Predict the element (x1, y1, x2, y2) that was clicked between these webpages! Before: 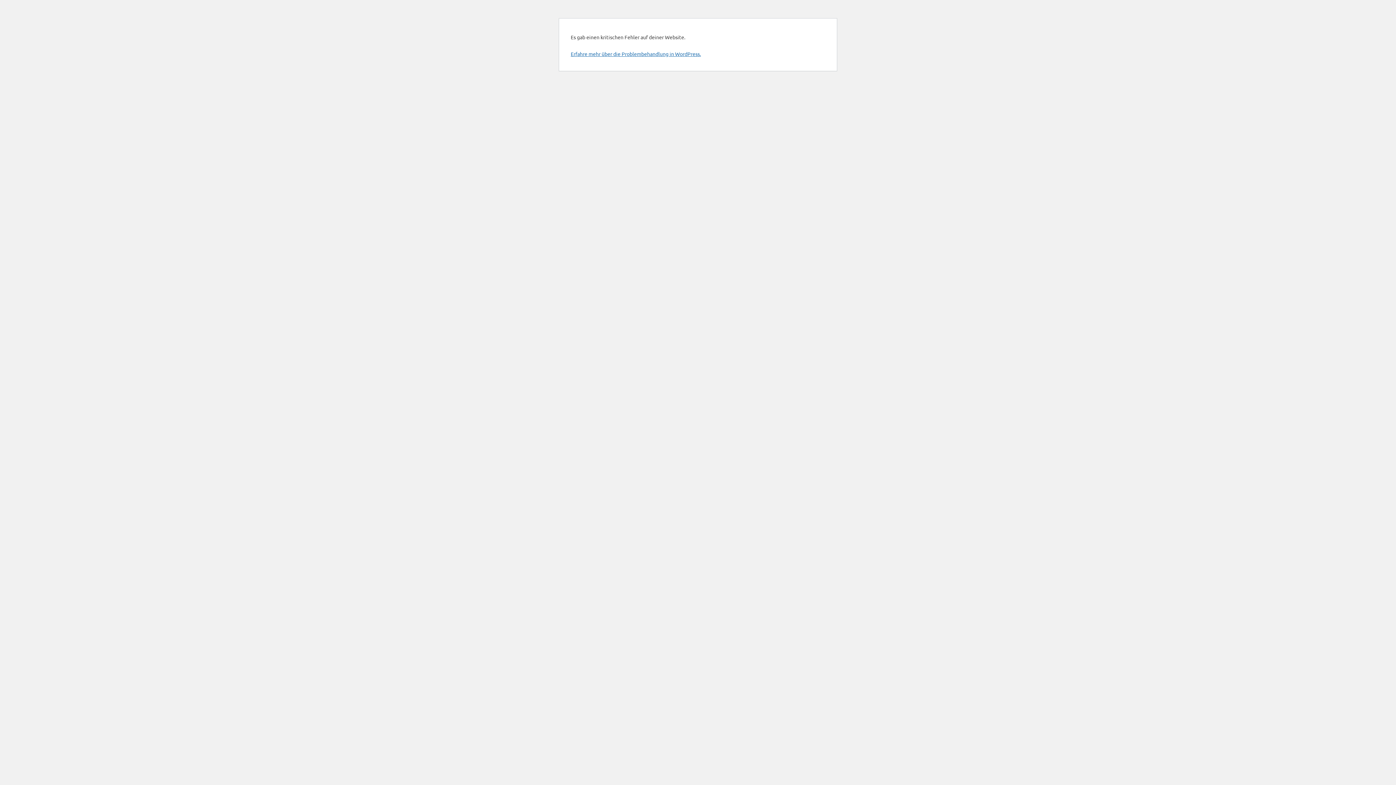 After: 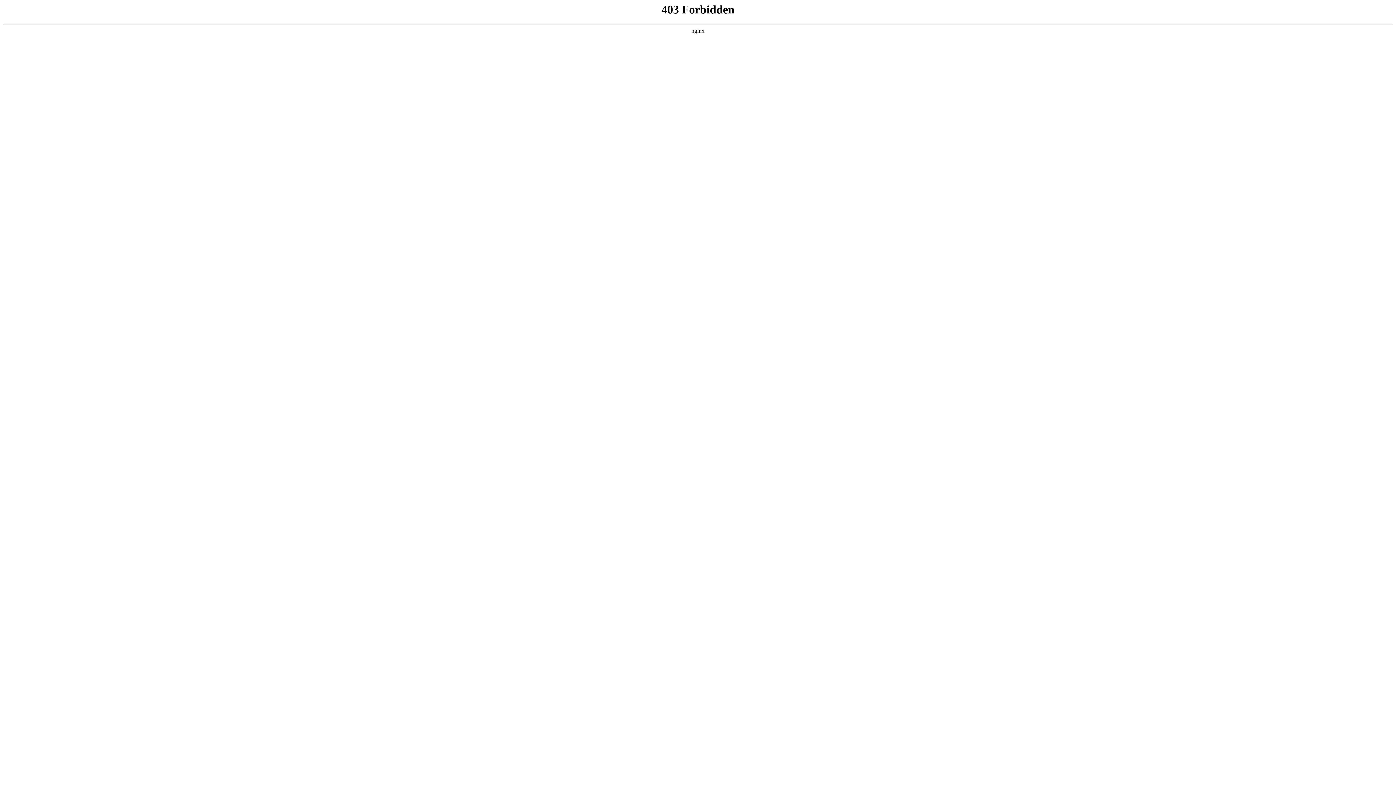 Action: bbox: (570, 50, 701, 57) label: Erfahre mehr über die Problembehandlung in WordPress.